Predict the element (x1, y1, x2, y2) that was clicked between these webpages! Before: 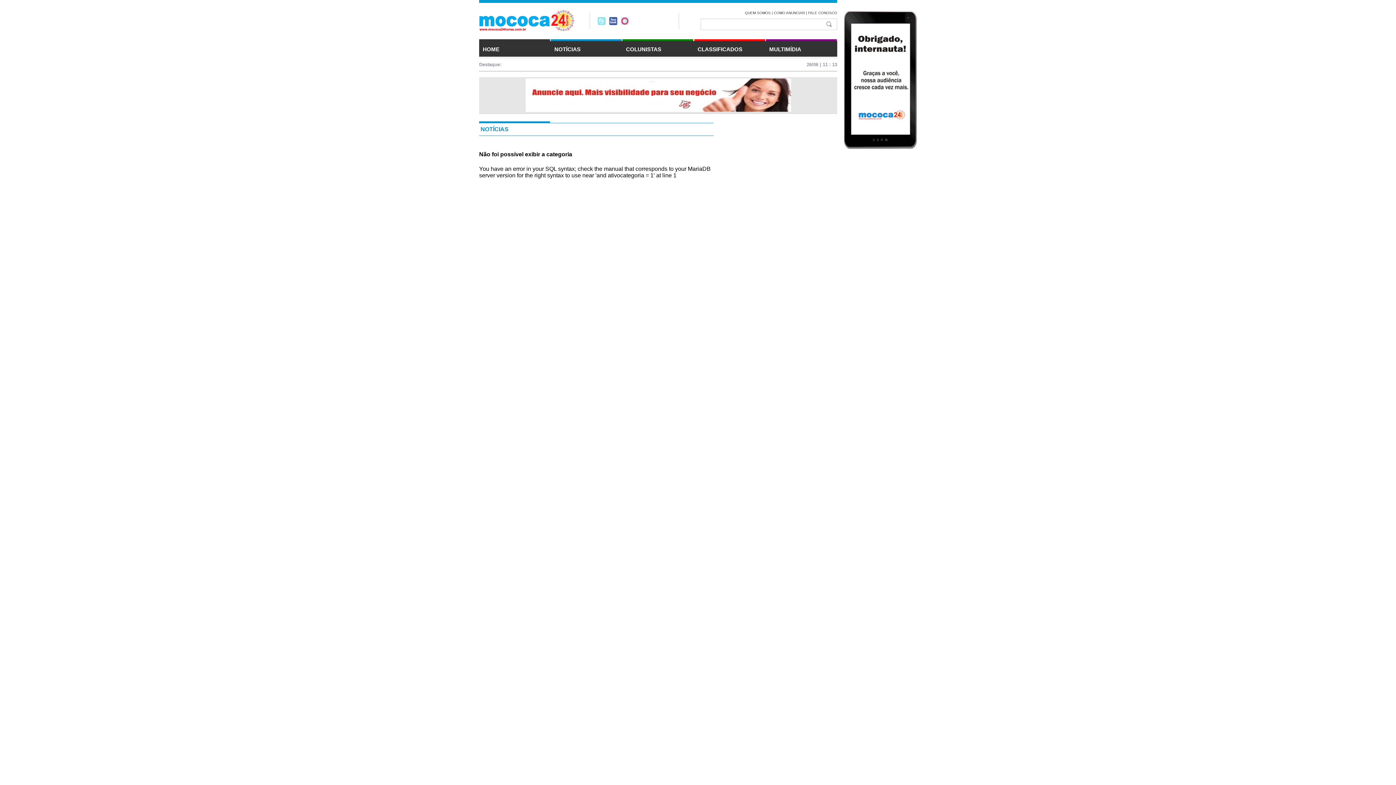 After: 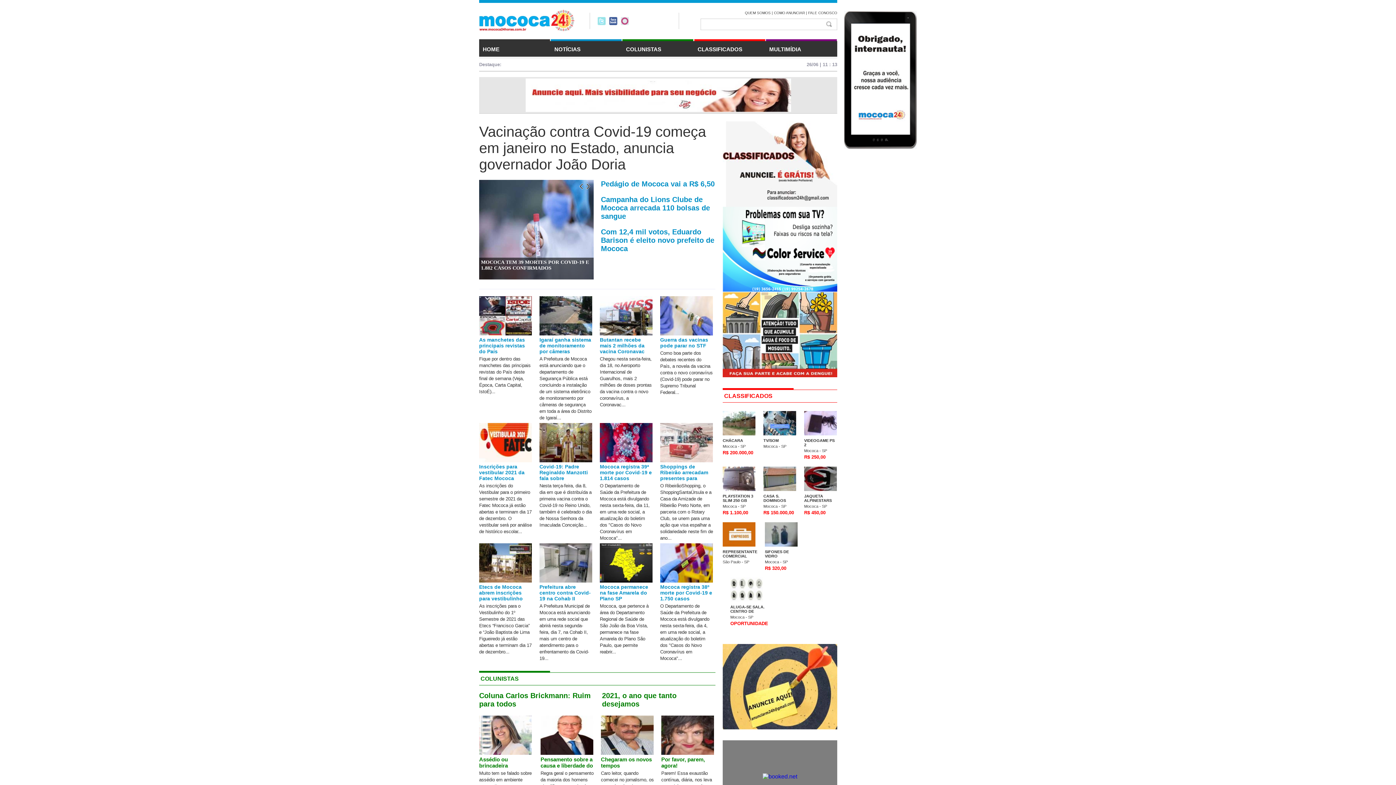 Action: bbox: (479, 26, 574, 32)